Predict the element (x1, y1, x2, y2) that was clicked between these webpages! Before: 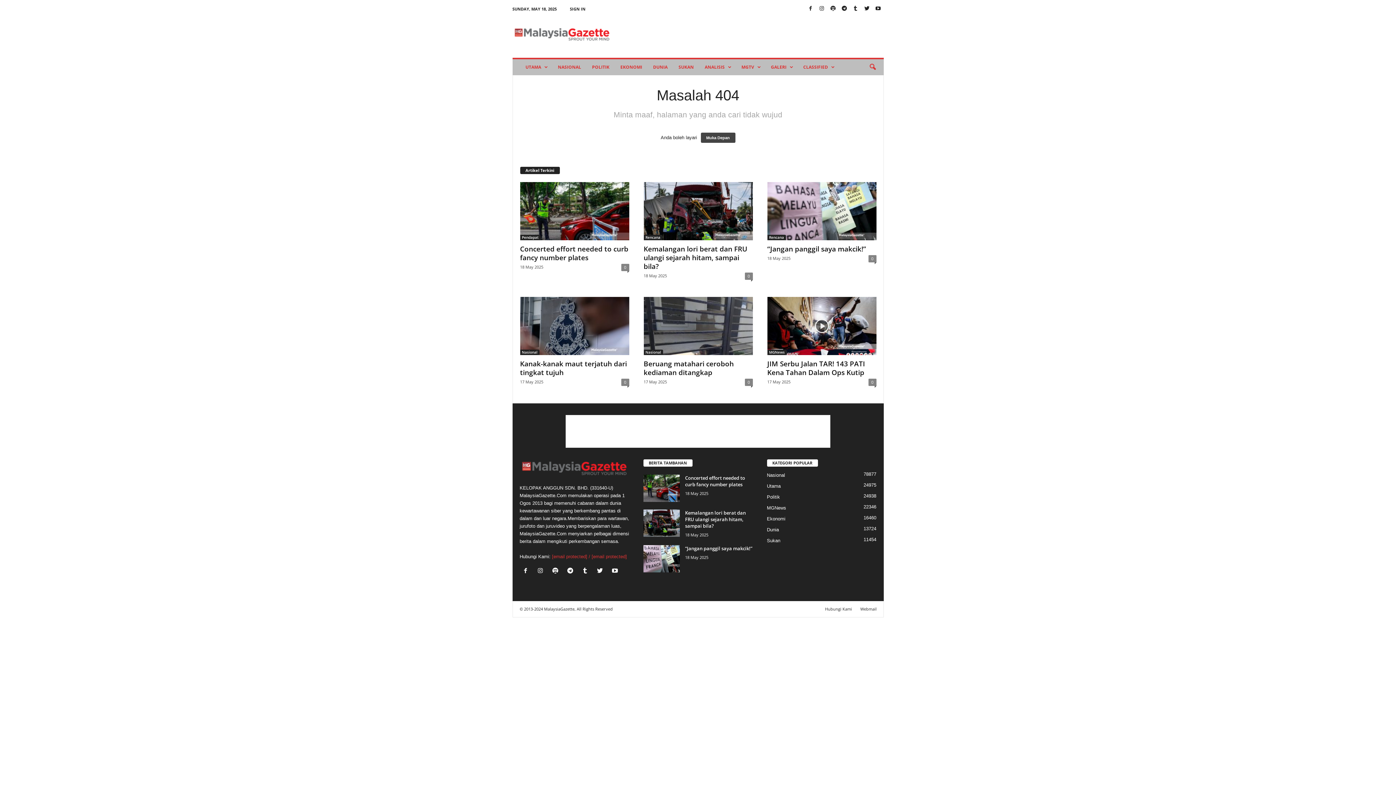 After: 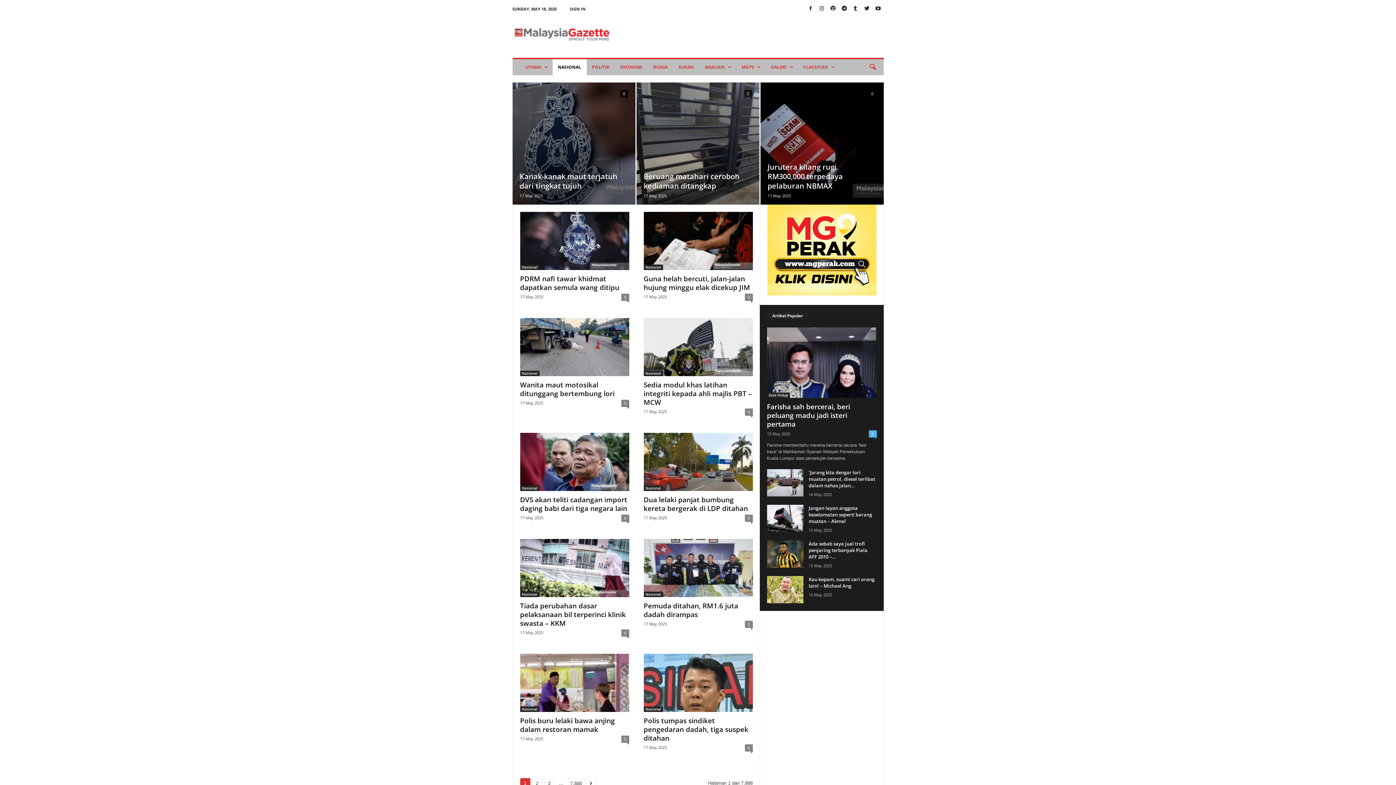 Action: bbox: (767, 472, 785, 478) label: Nasional
78877